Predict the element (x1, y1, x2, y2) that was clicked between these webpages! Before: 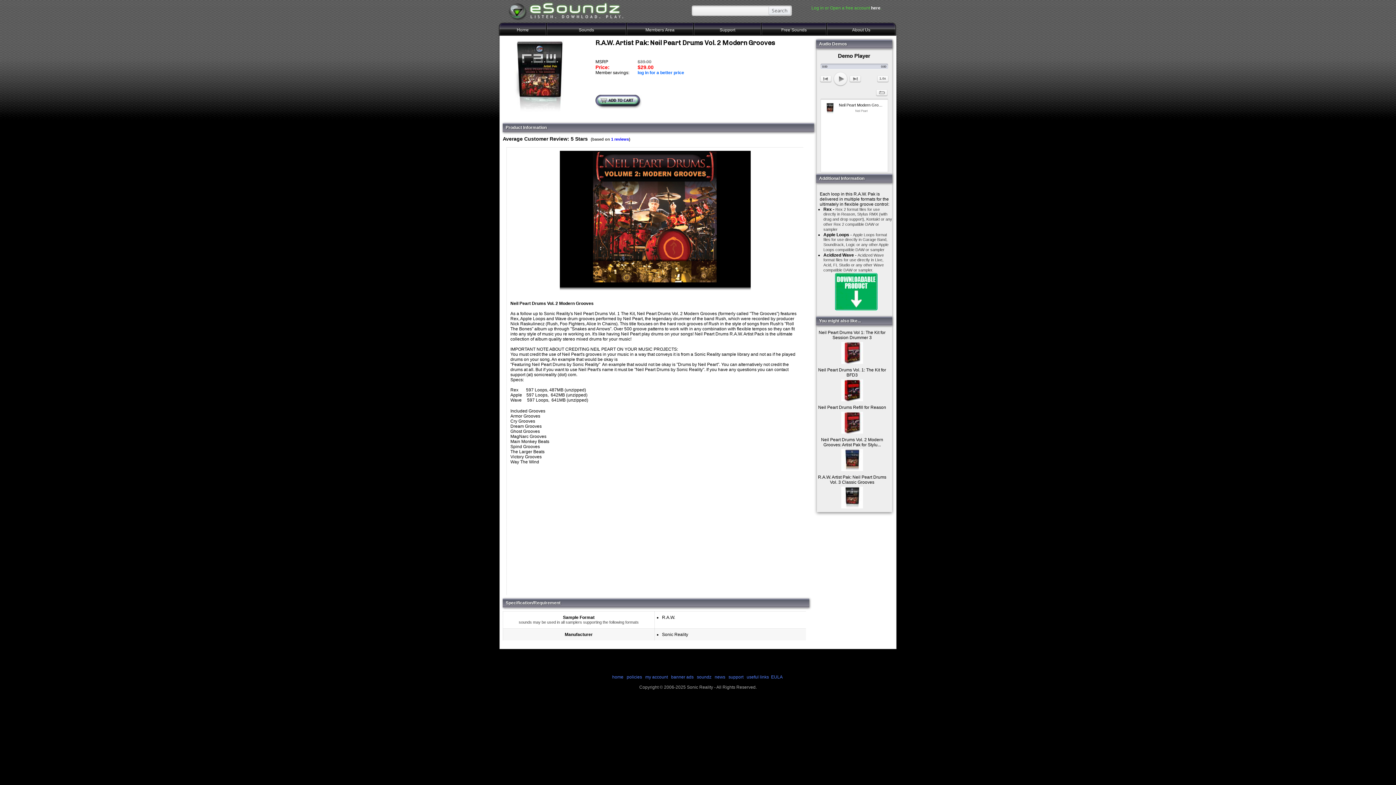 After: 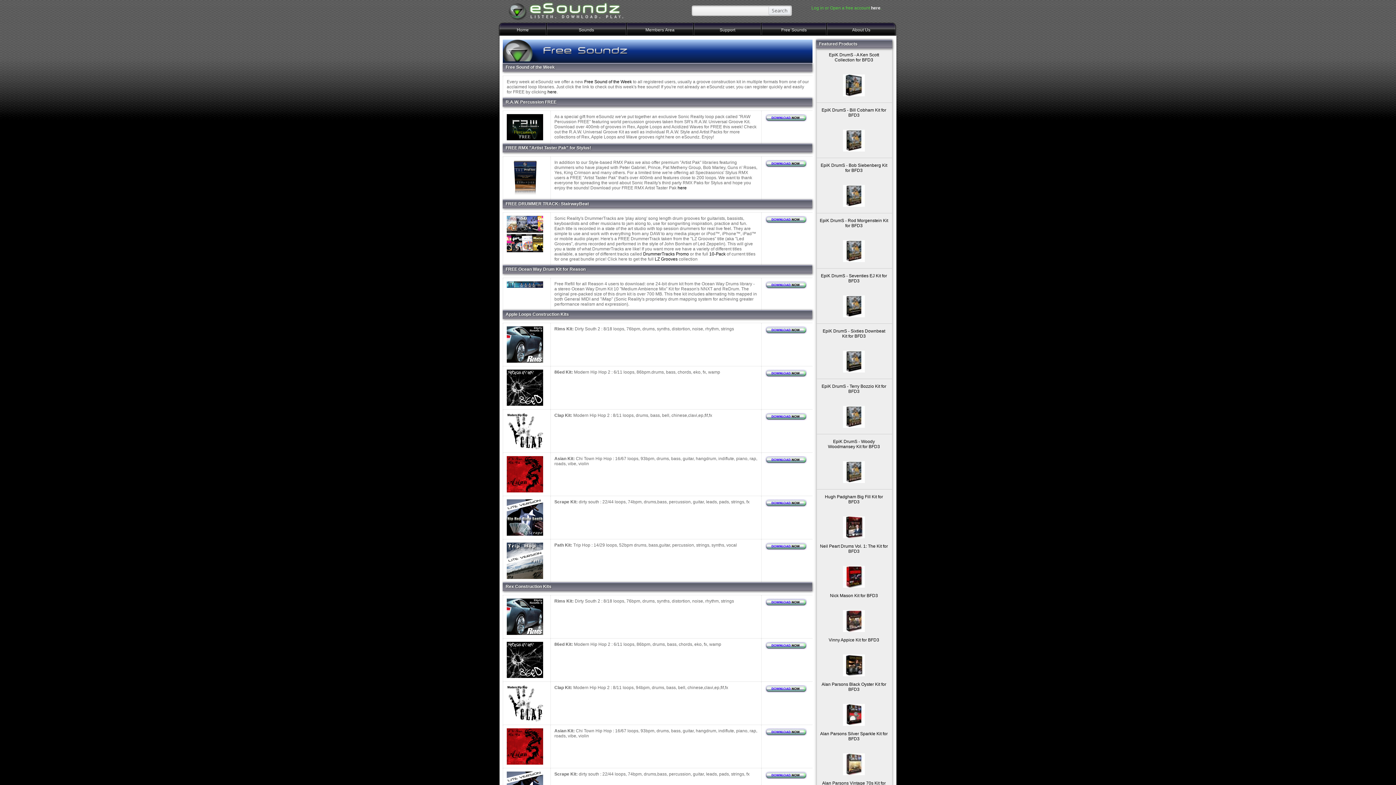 Action: bbox: (761, 22, 826, 35) label: Free Sounds